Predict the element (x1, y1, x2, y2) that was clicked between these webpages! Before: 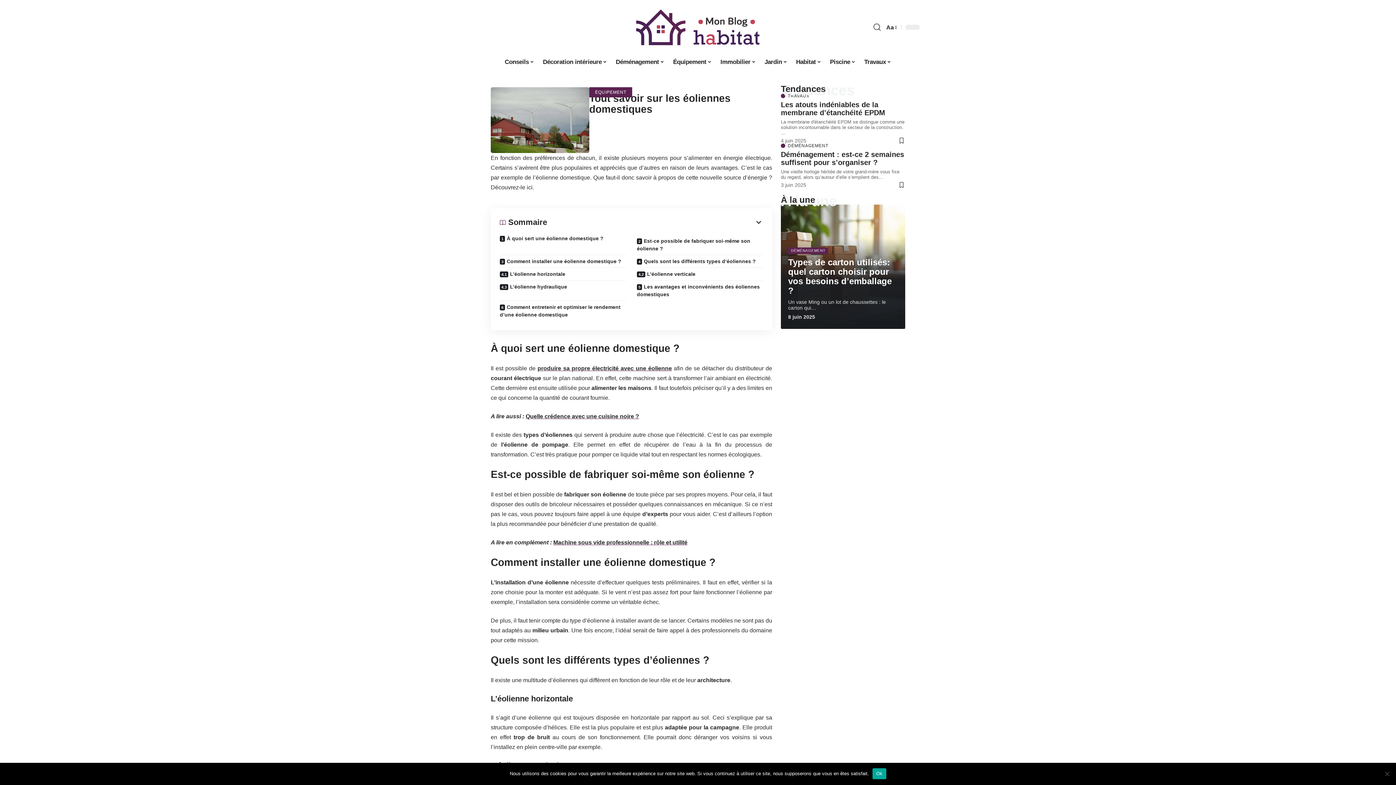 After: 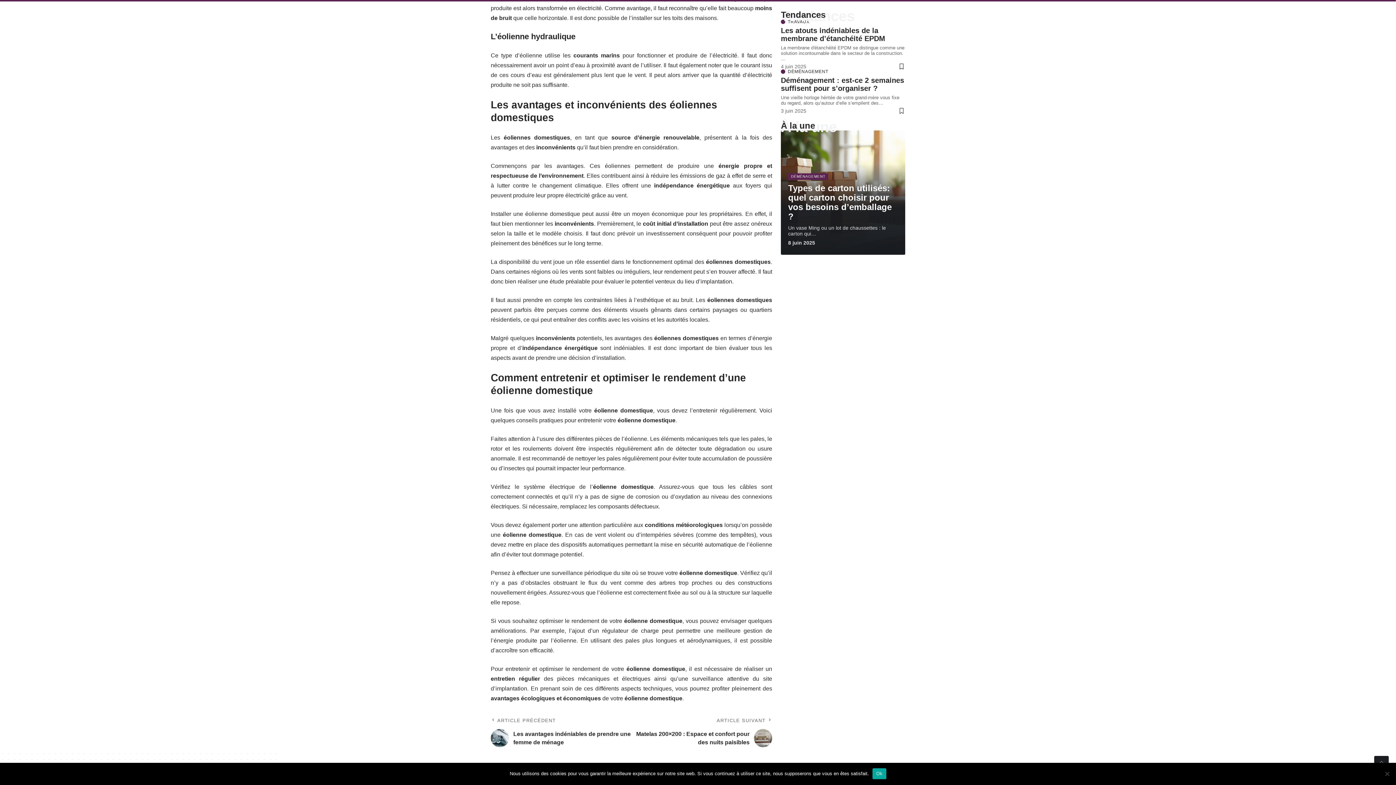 Action: label: L’éolienne hydraulique bbox: (494, 280, 631, 301)